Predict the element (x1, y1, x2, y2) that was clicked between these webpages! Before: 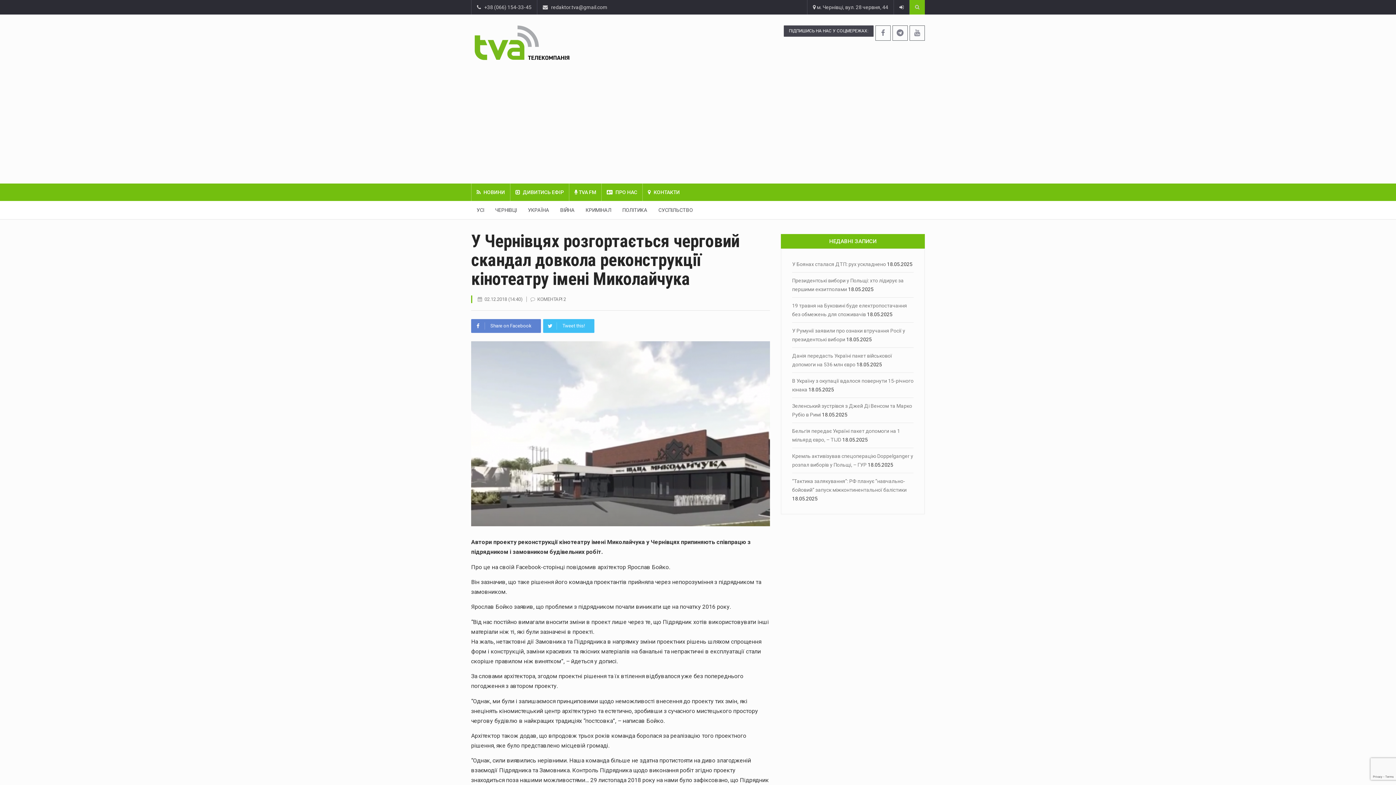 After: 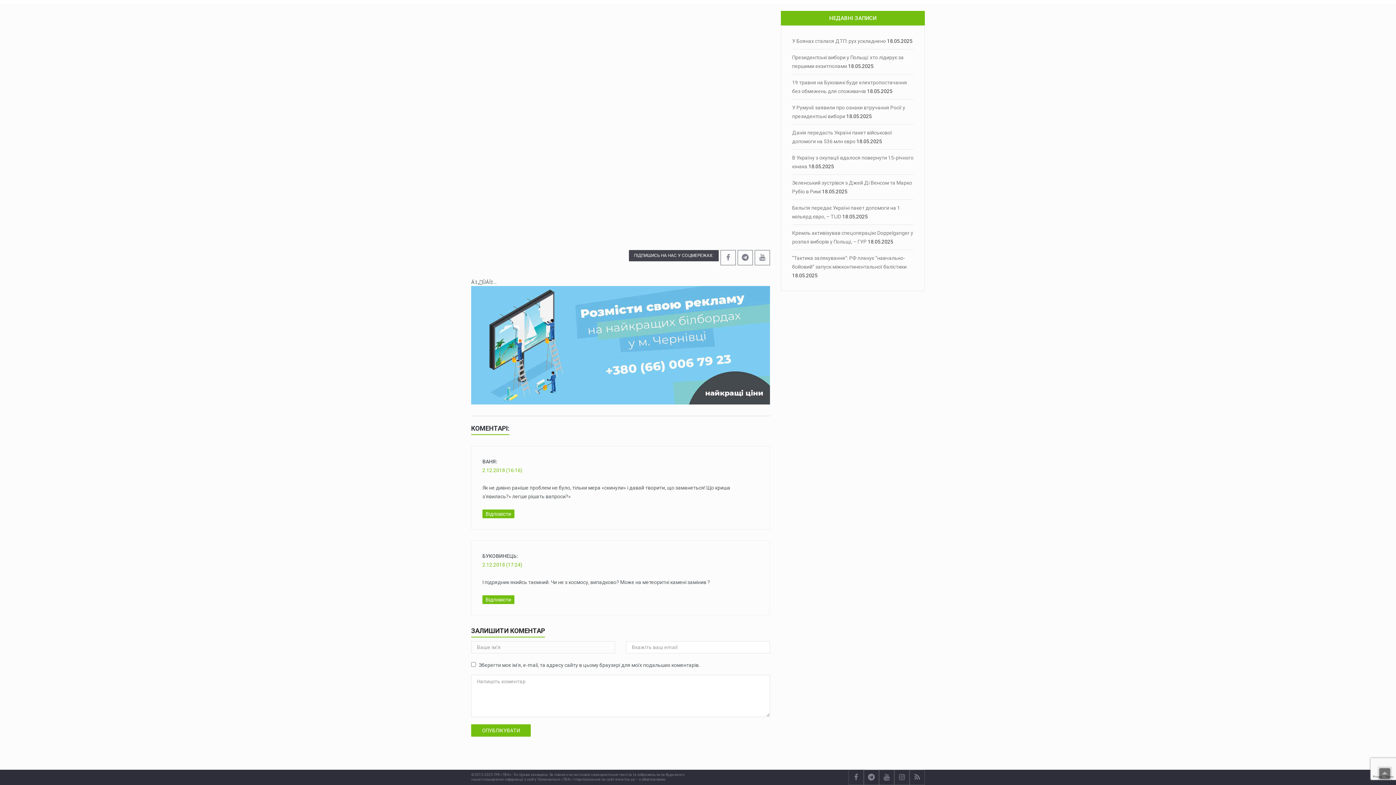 Action: label: КОМЕНТАРІ 2 bbox: (537, 296, 566, 302)